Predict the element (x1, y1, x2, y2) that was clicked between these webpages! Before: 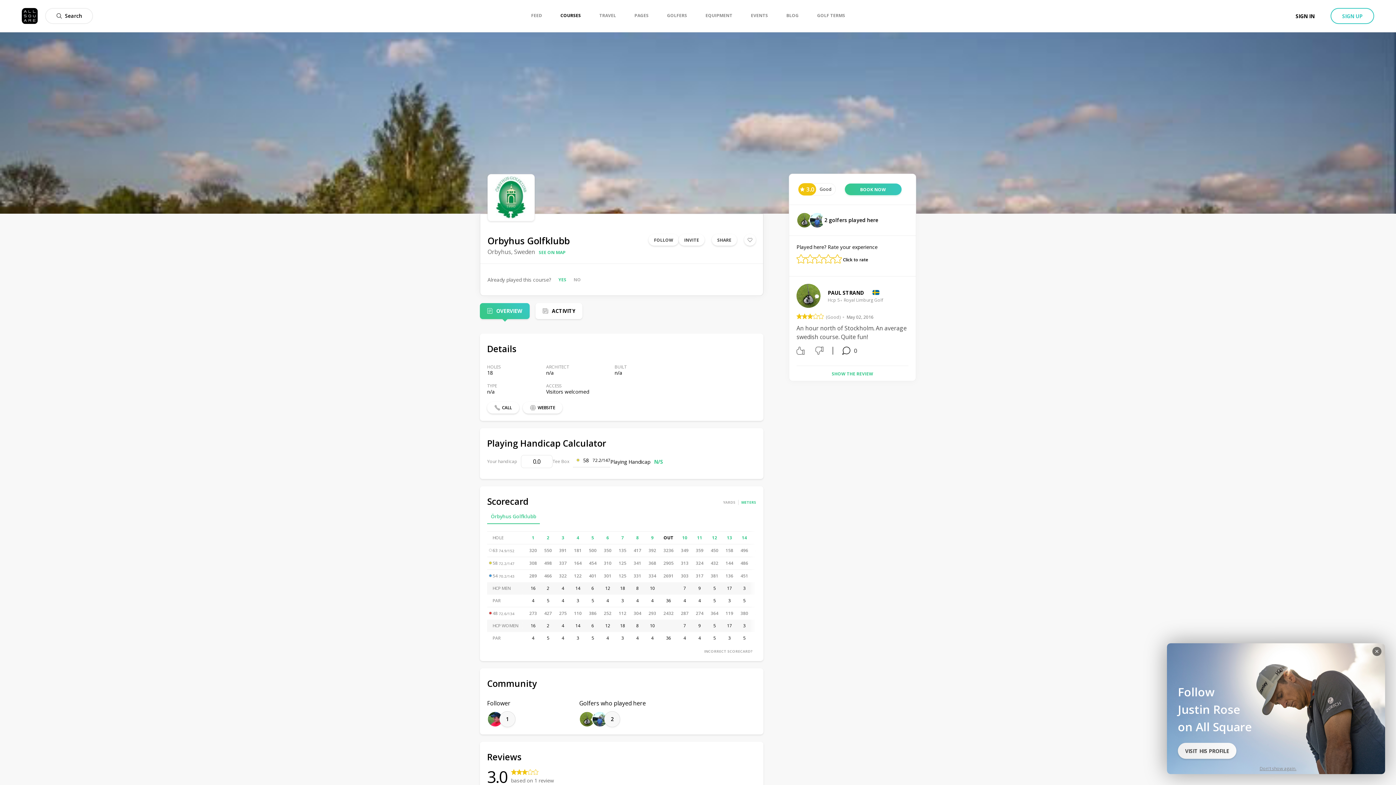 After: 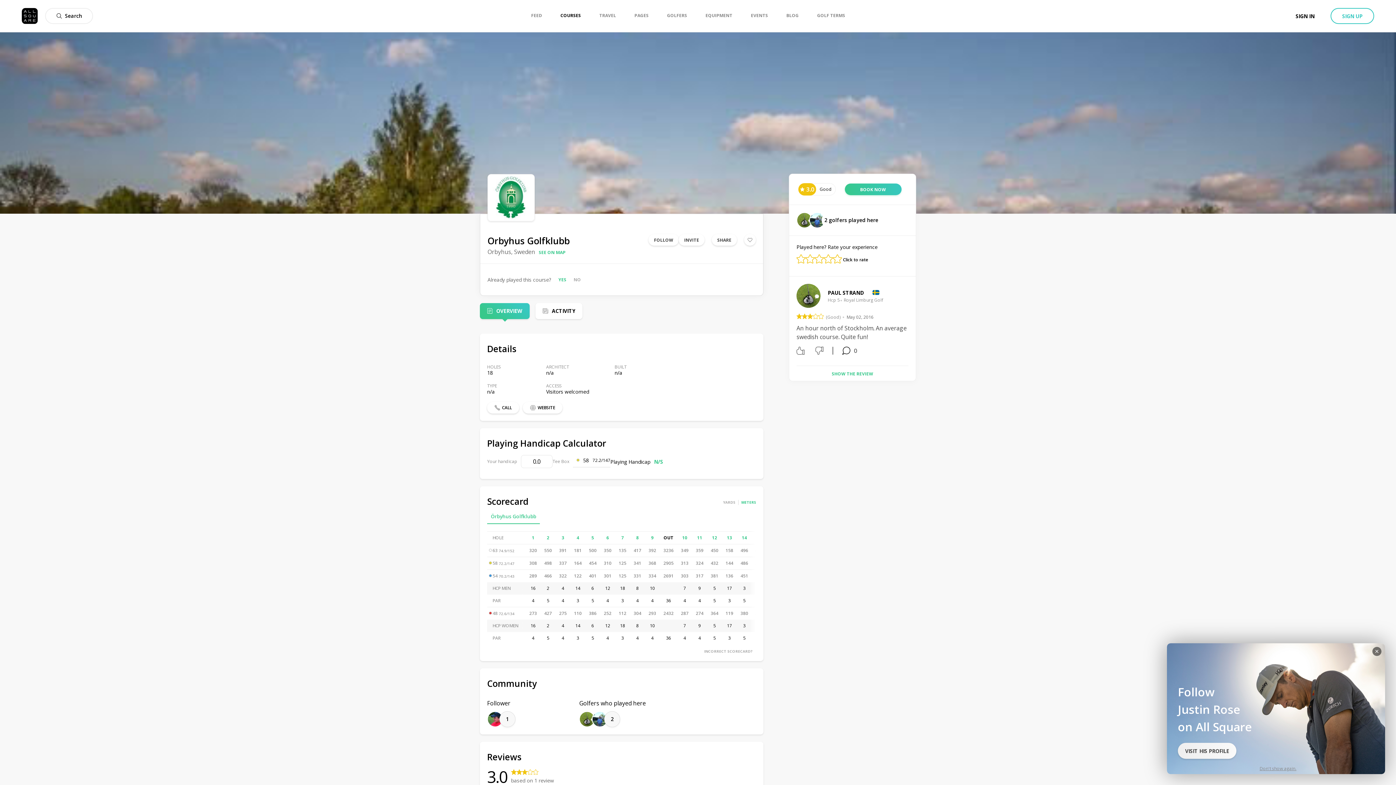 Action: label: Örbyhus Golfklubb bbox: (487, 509, 540, 524)